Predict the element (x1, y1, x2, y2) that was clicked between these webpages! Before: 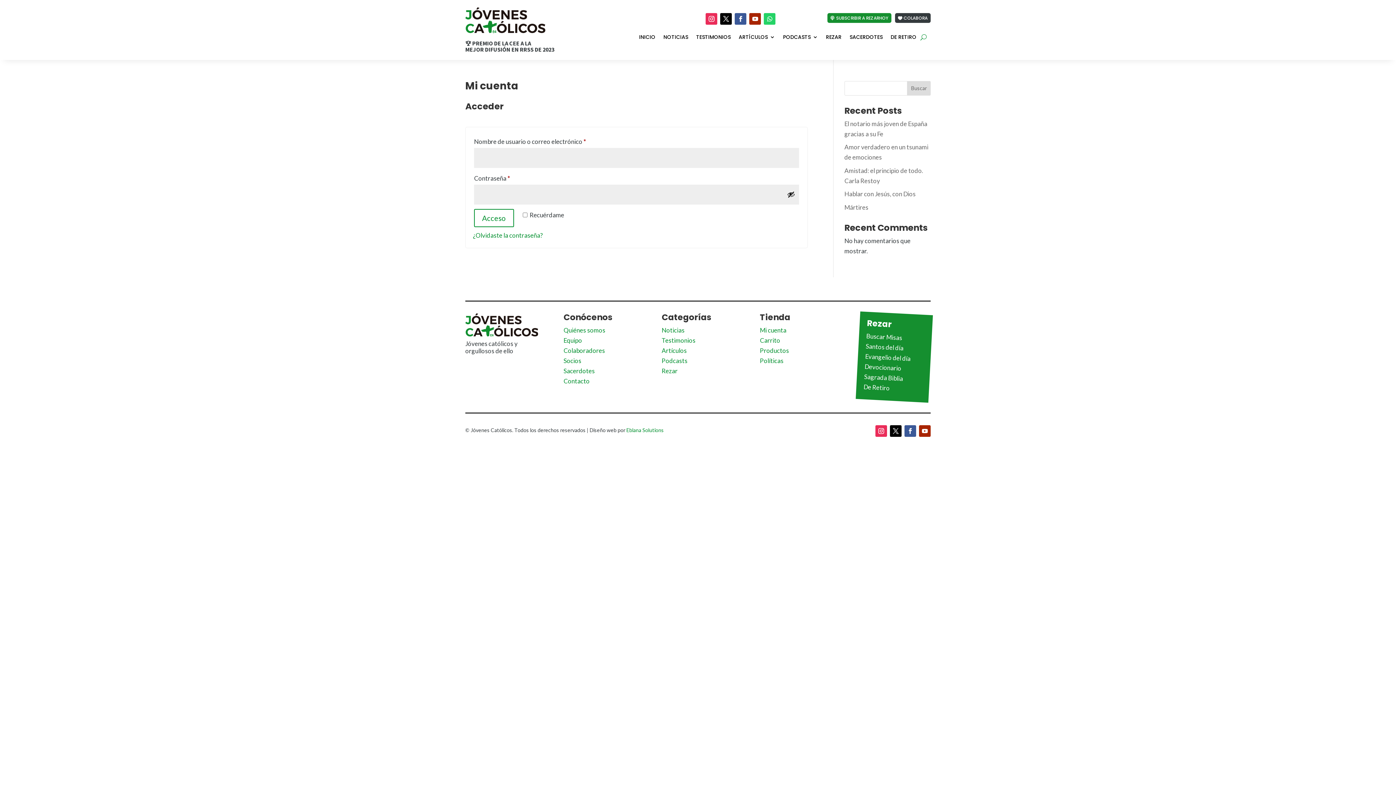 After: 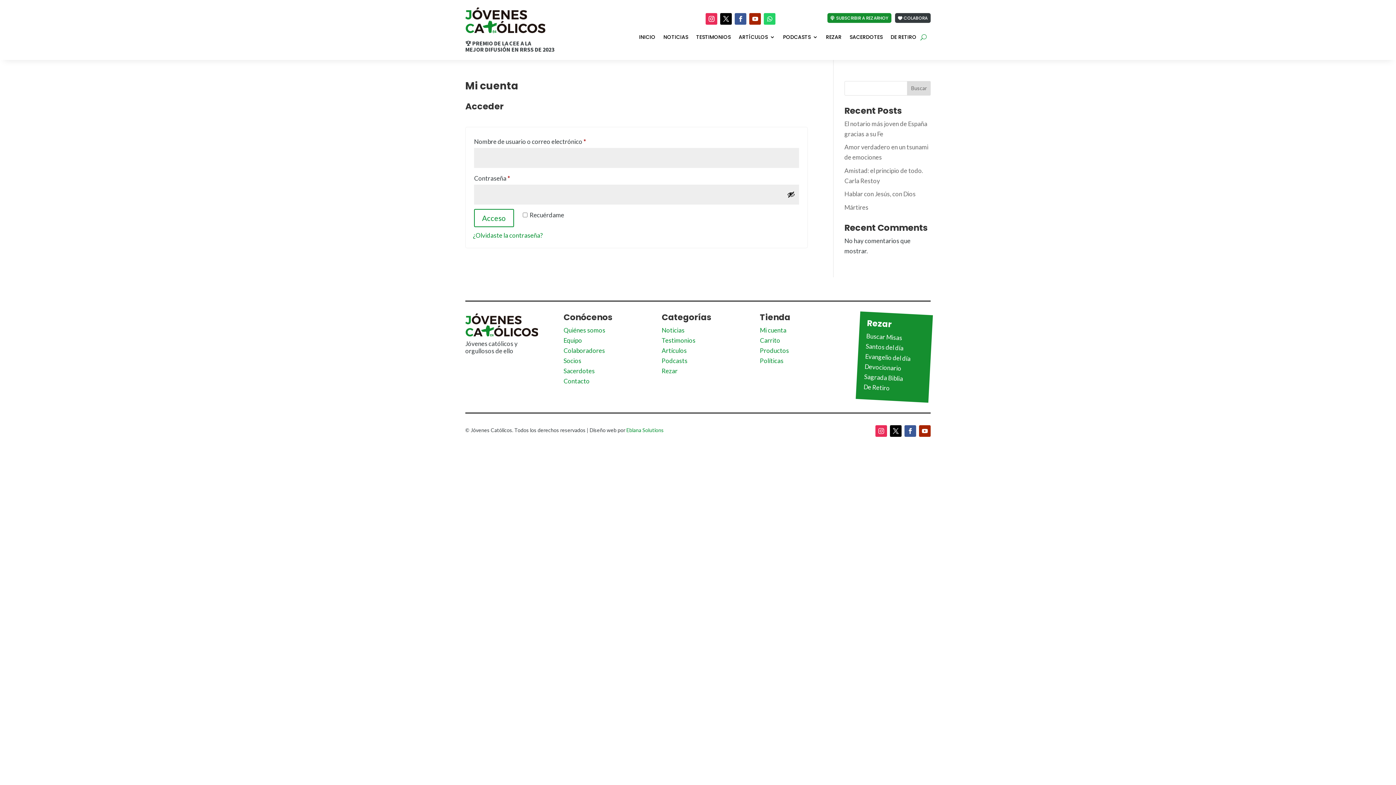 Action: bbox: (875, 425, 887, 436)